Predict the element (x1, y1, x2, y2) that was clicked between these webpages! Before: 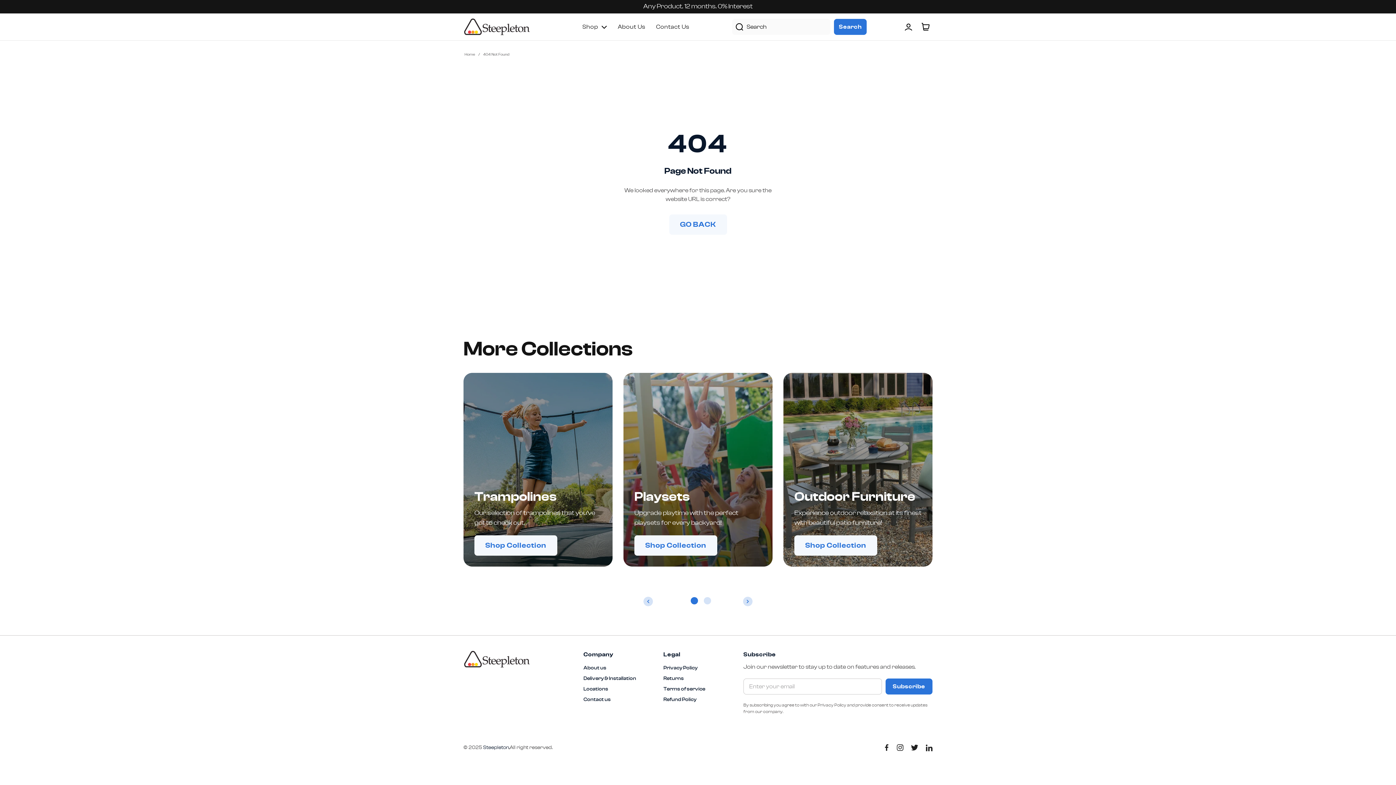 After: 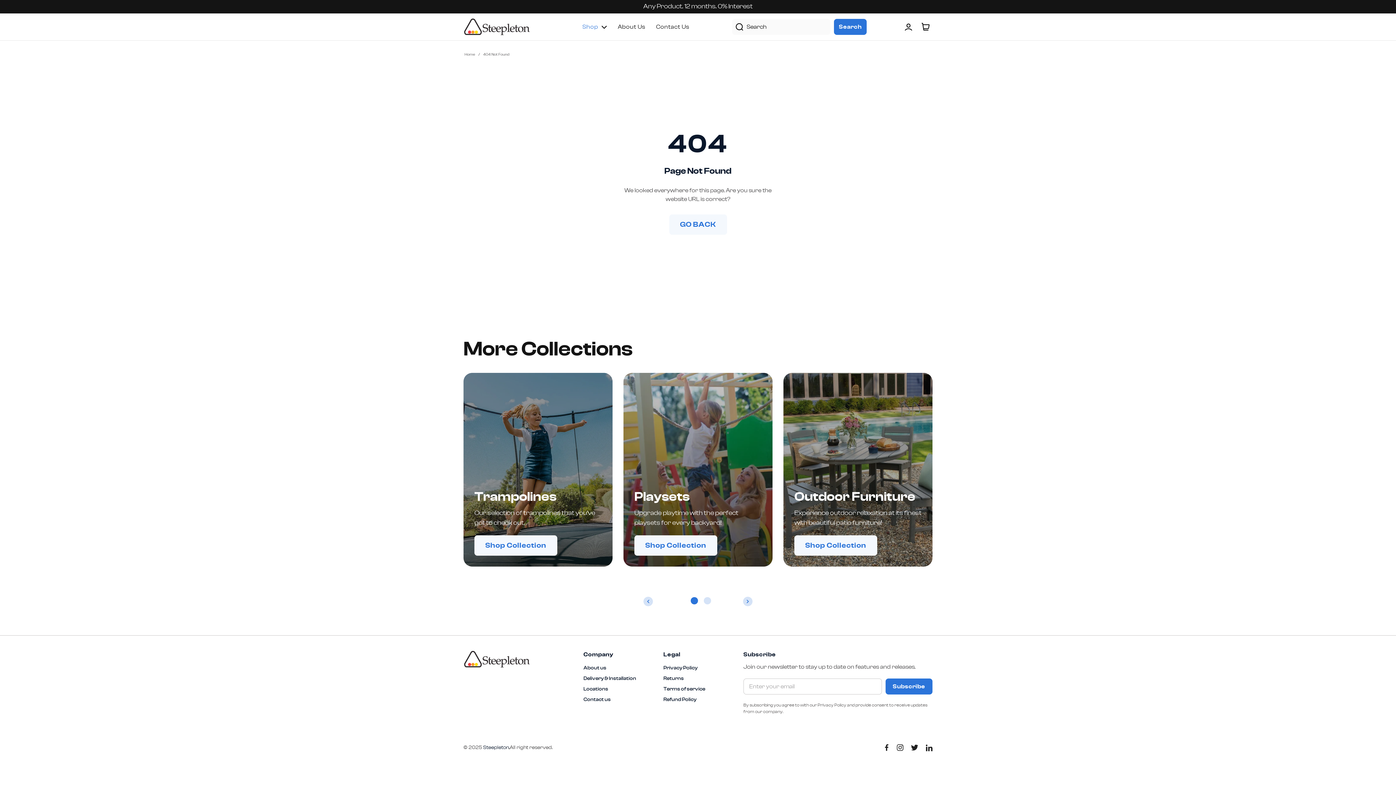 Action: bbox: (577, 13, 612, 40) label: Shop